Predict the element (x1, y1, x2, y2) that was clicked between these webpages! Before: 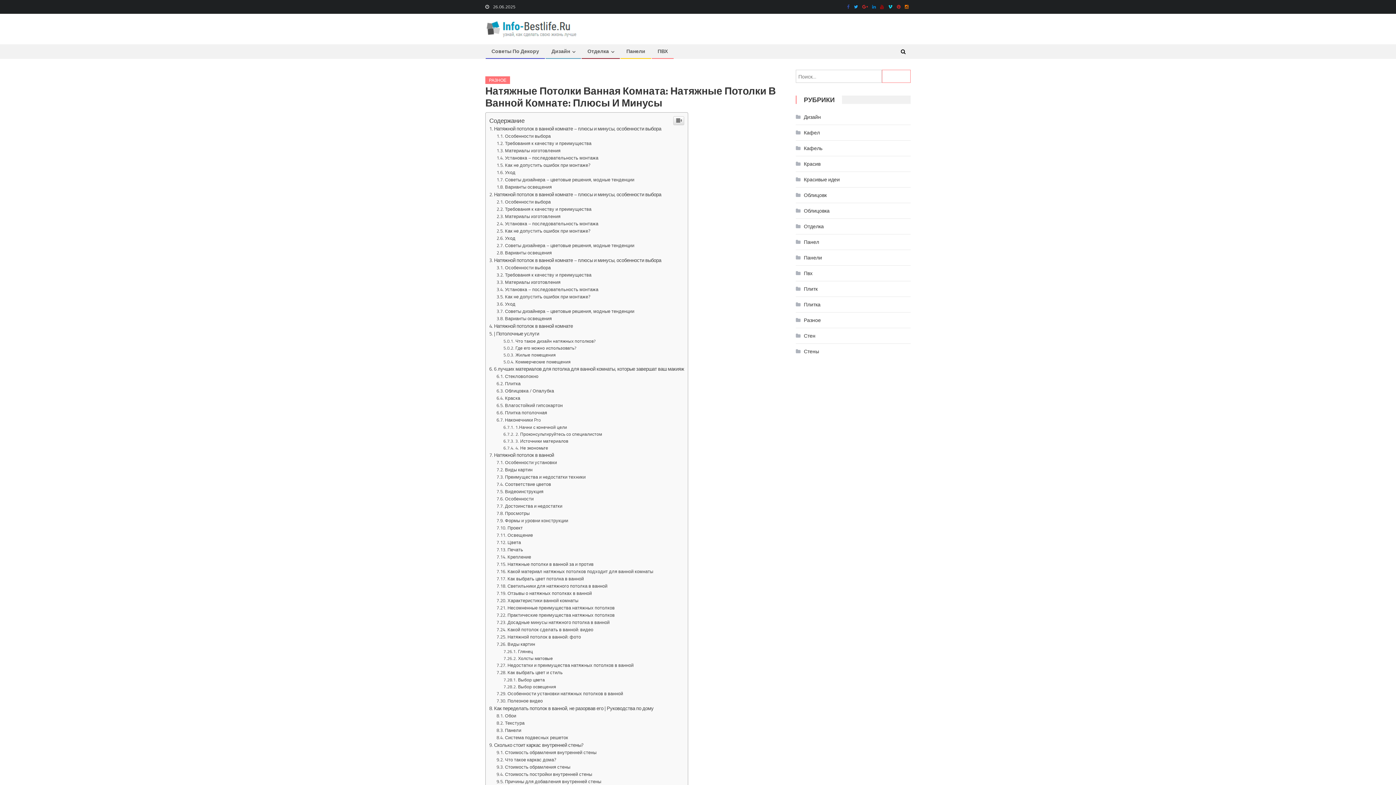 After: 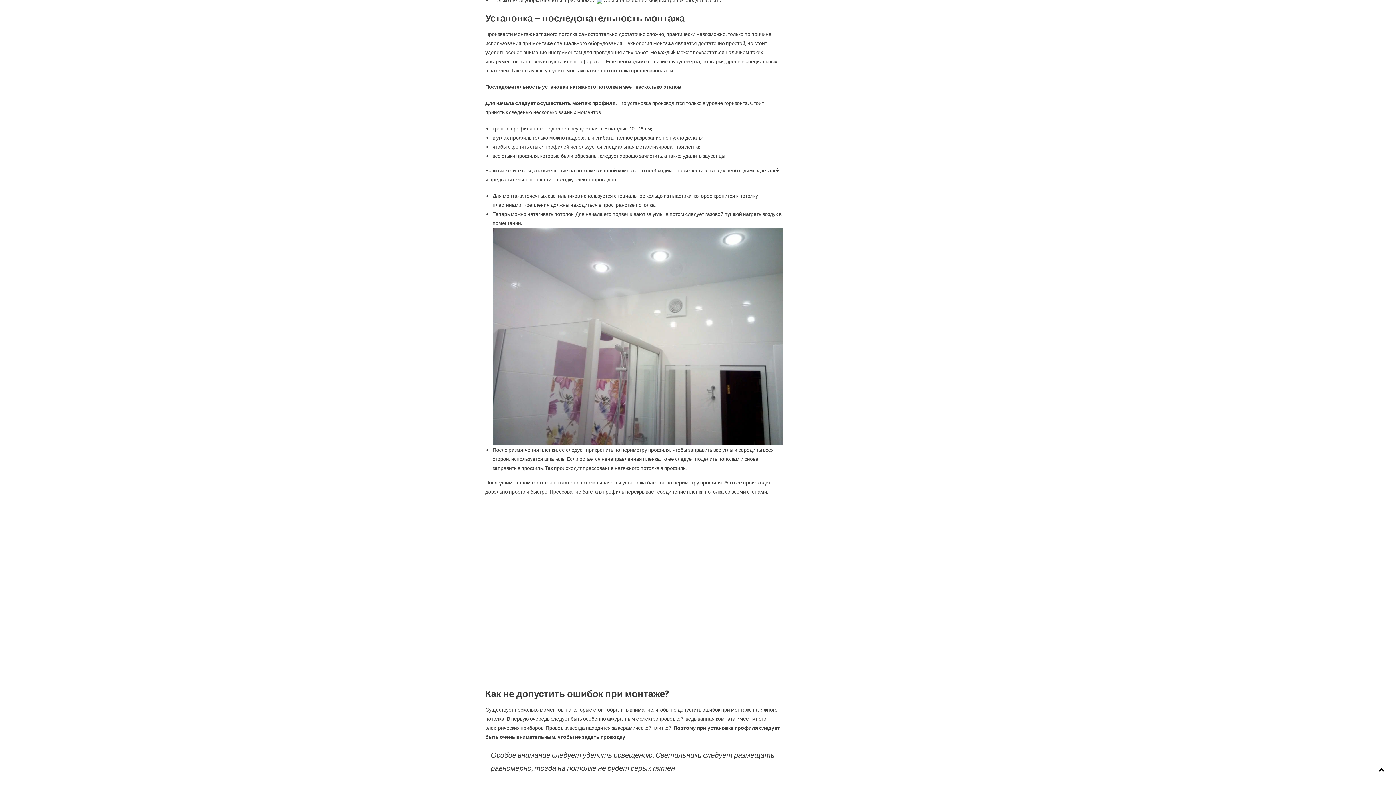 Action: bbox: (496, 554, 598, 561) label: Установка – последовательность монтажа